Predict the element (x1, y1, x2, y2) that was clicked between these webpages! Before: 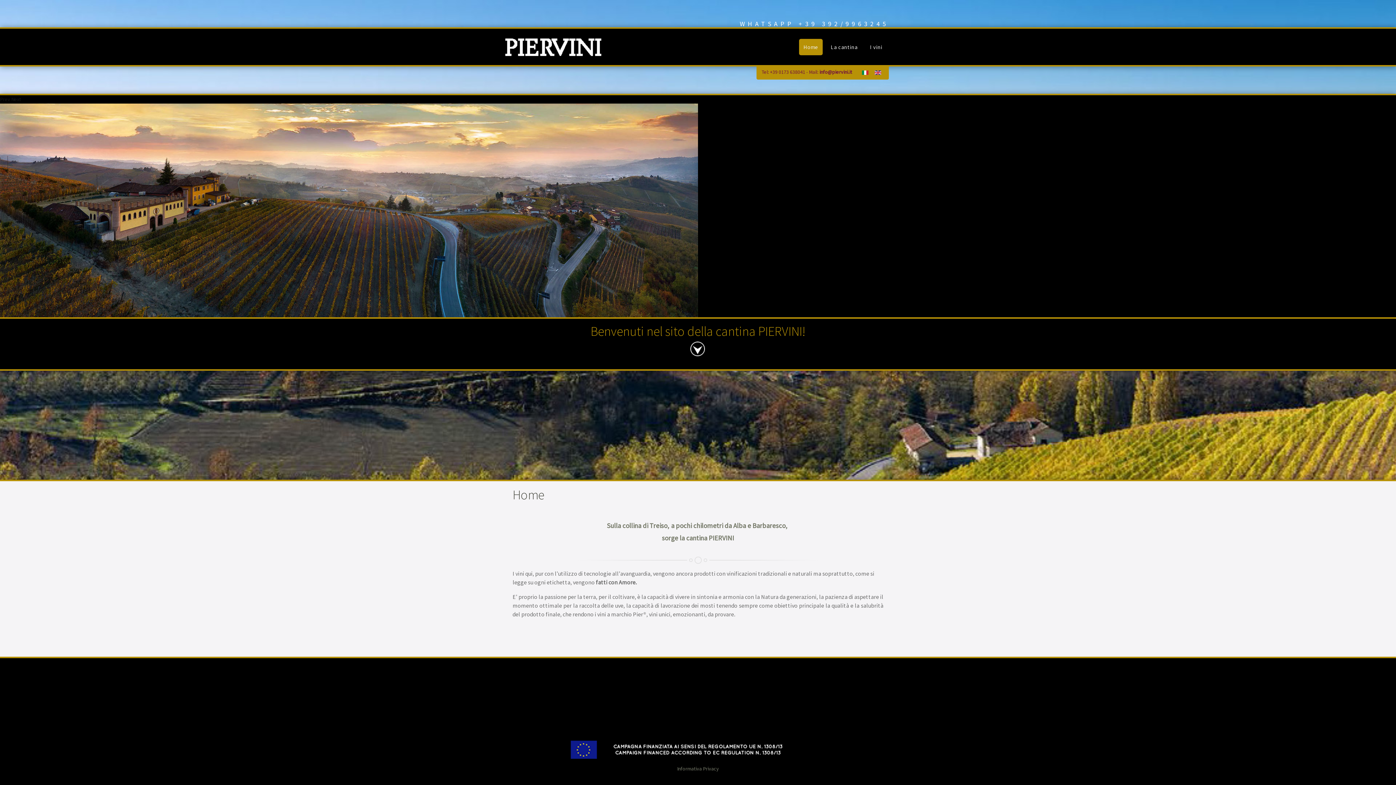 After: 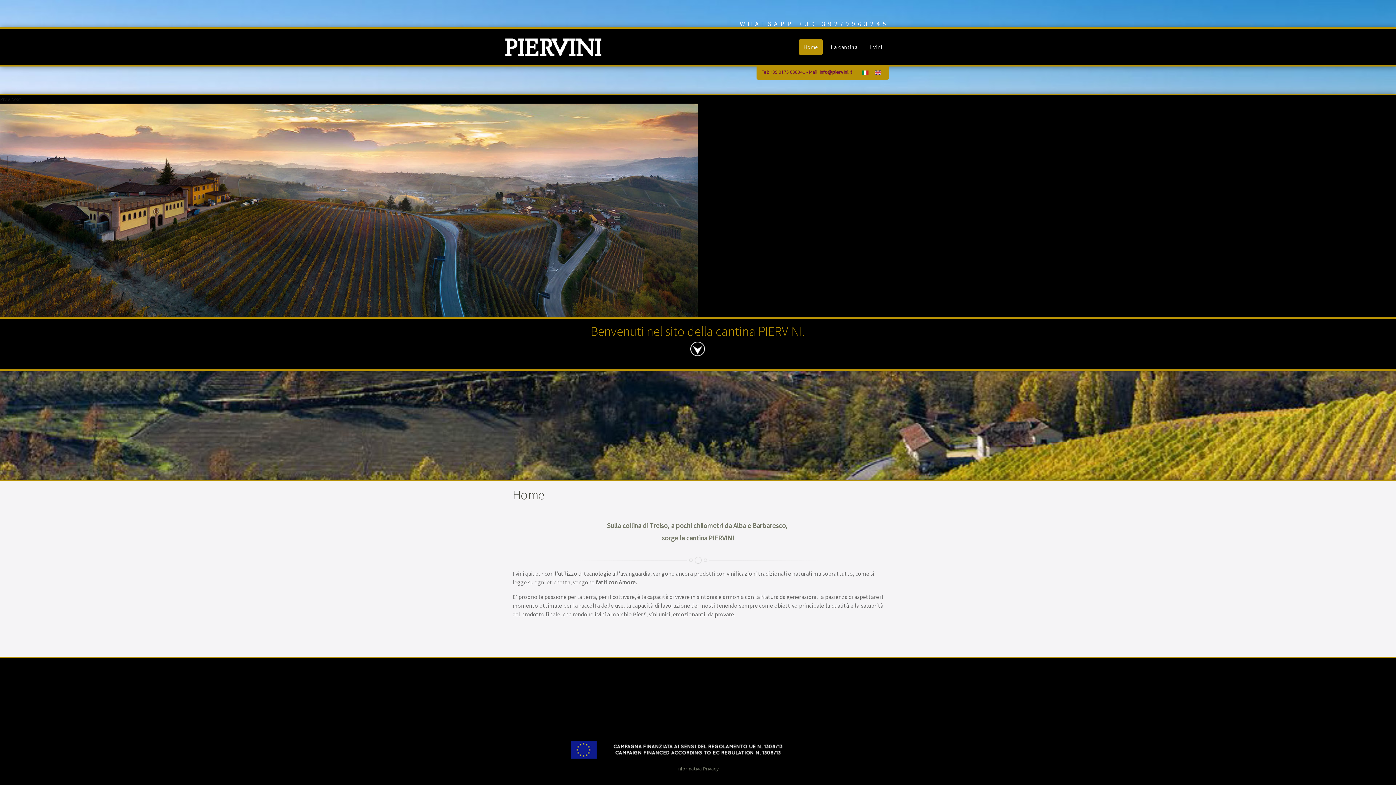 Action: bbox: (862, 68, 868, 75)